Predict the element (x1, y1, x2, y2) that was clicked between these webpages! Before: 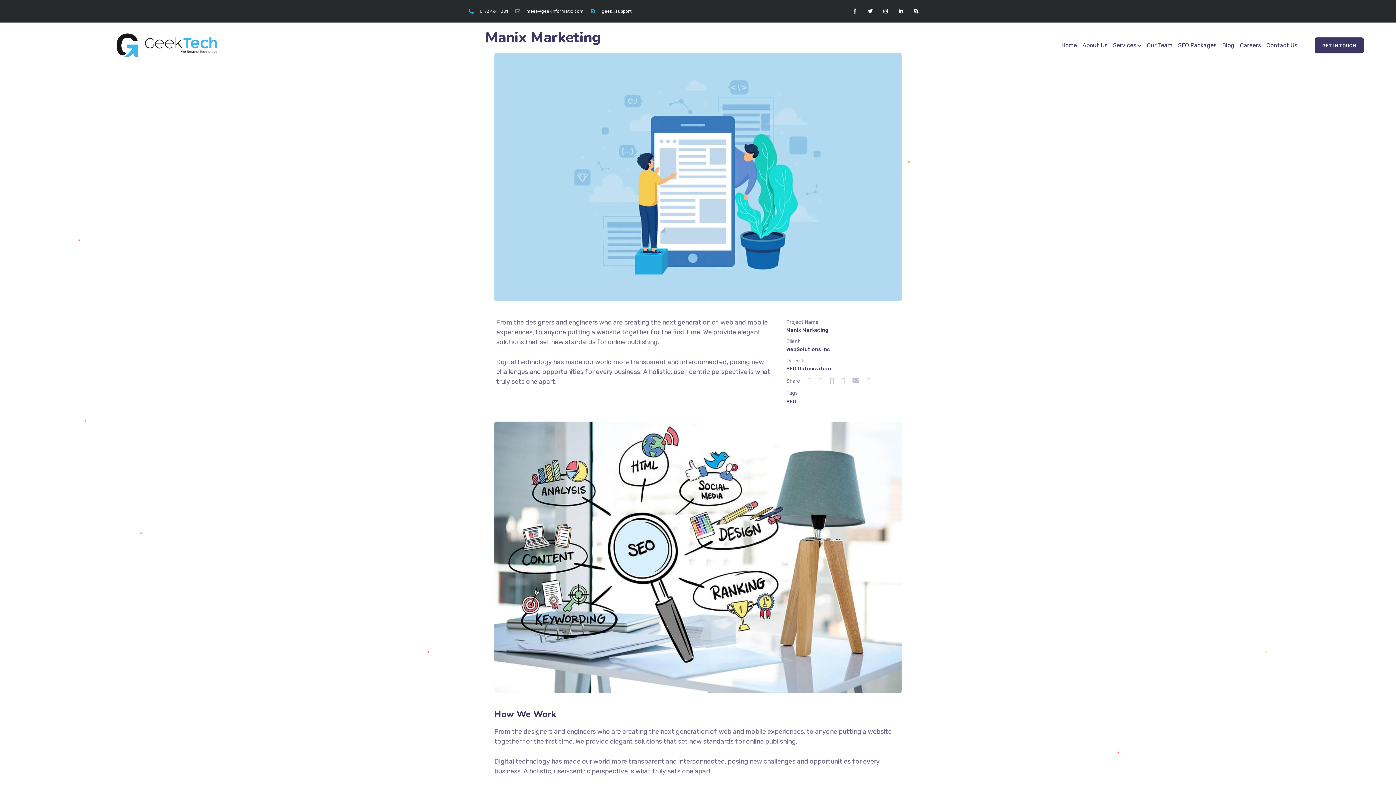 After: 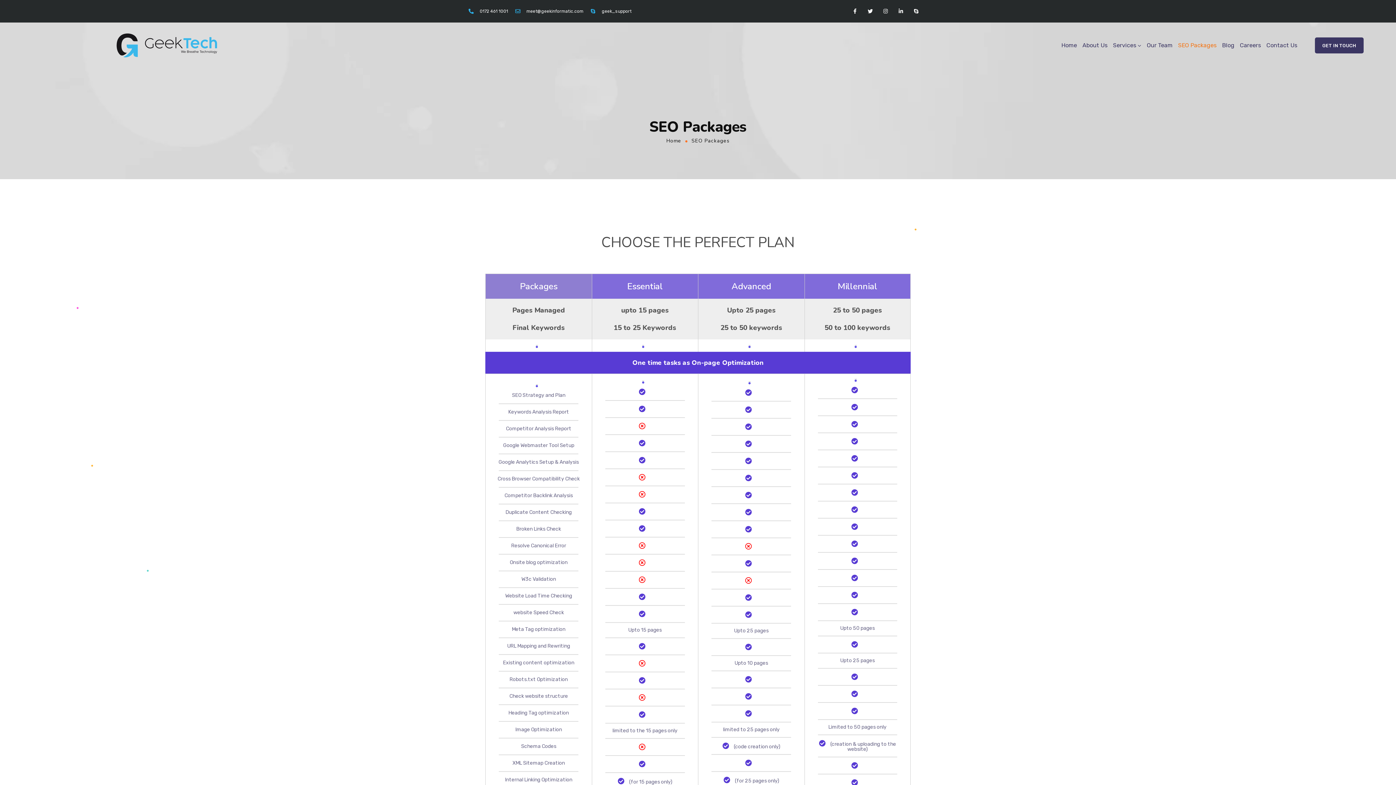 Action: bbox: (1178, 30, 1216, 60) label: SEO Packages